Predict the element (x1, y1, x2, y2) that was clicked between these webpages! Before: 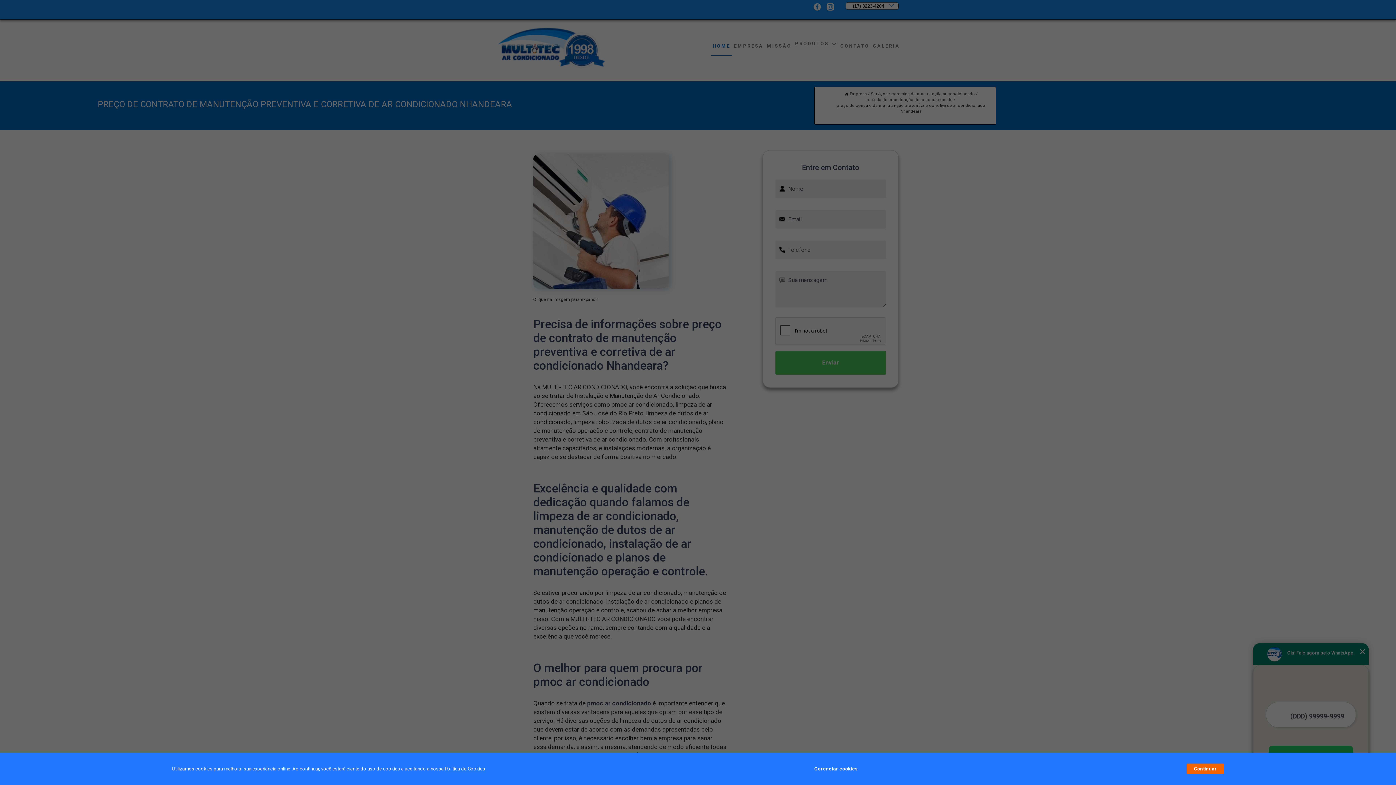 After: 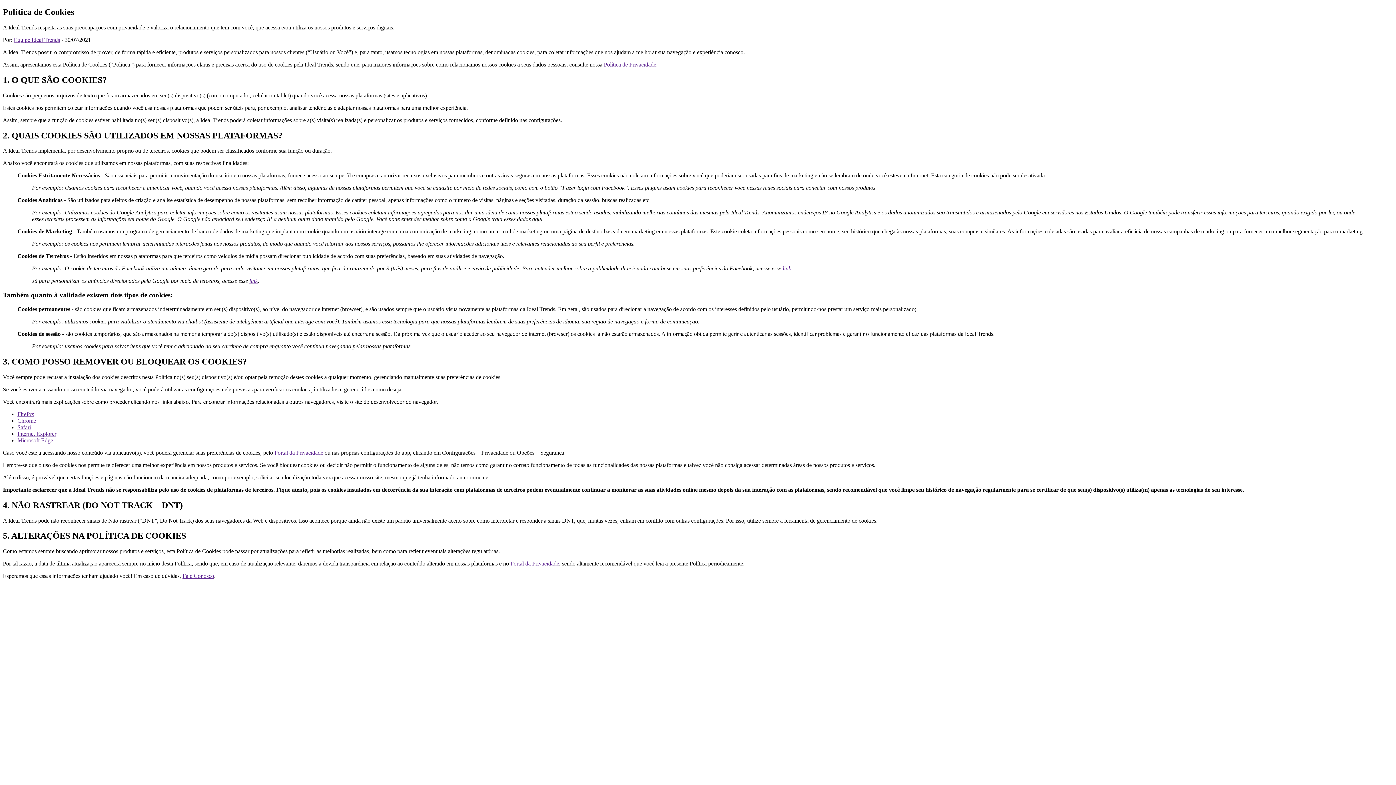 Action: label: Política de Cookies bbox: (444, 766, 485, 772)